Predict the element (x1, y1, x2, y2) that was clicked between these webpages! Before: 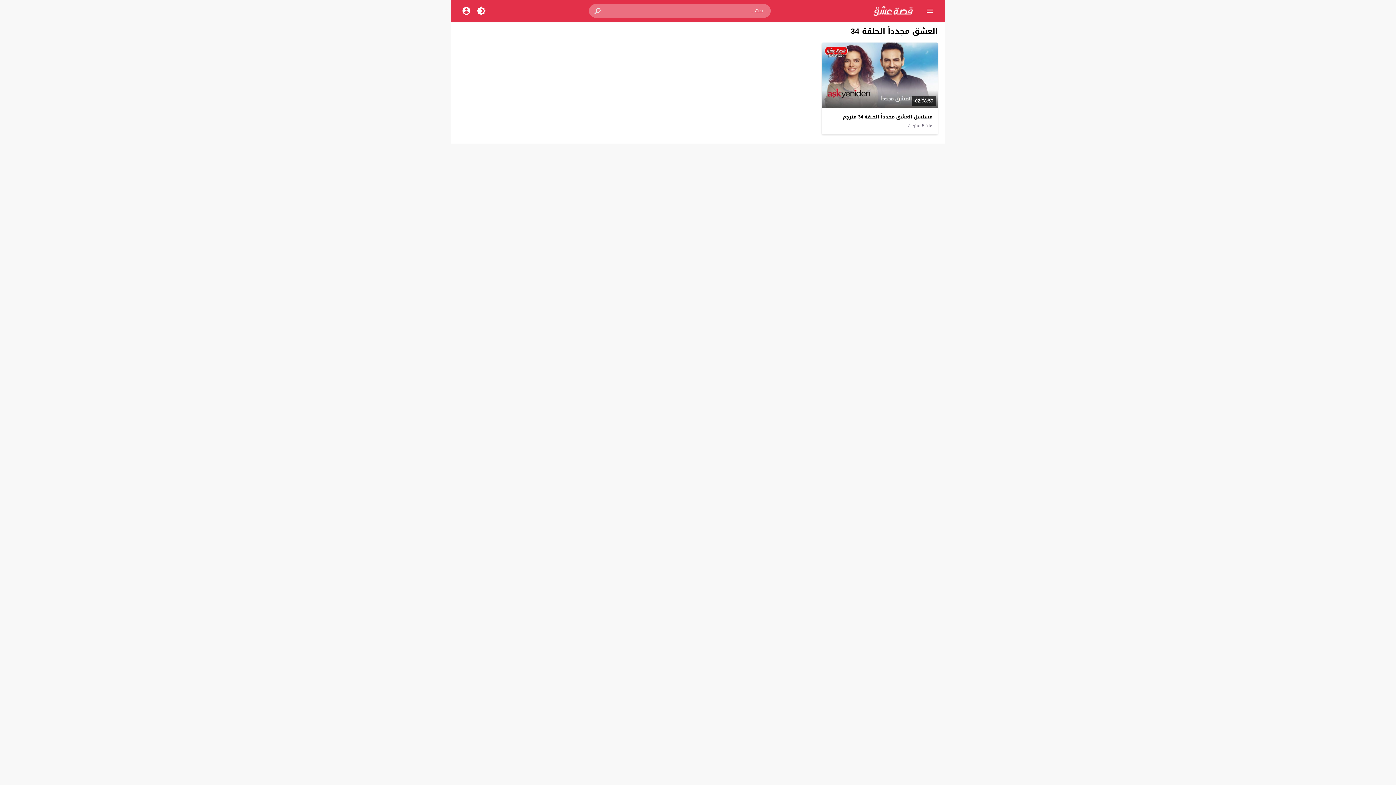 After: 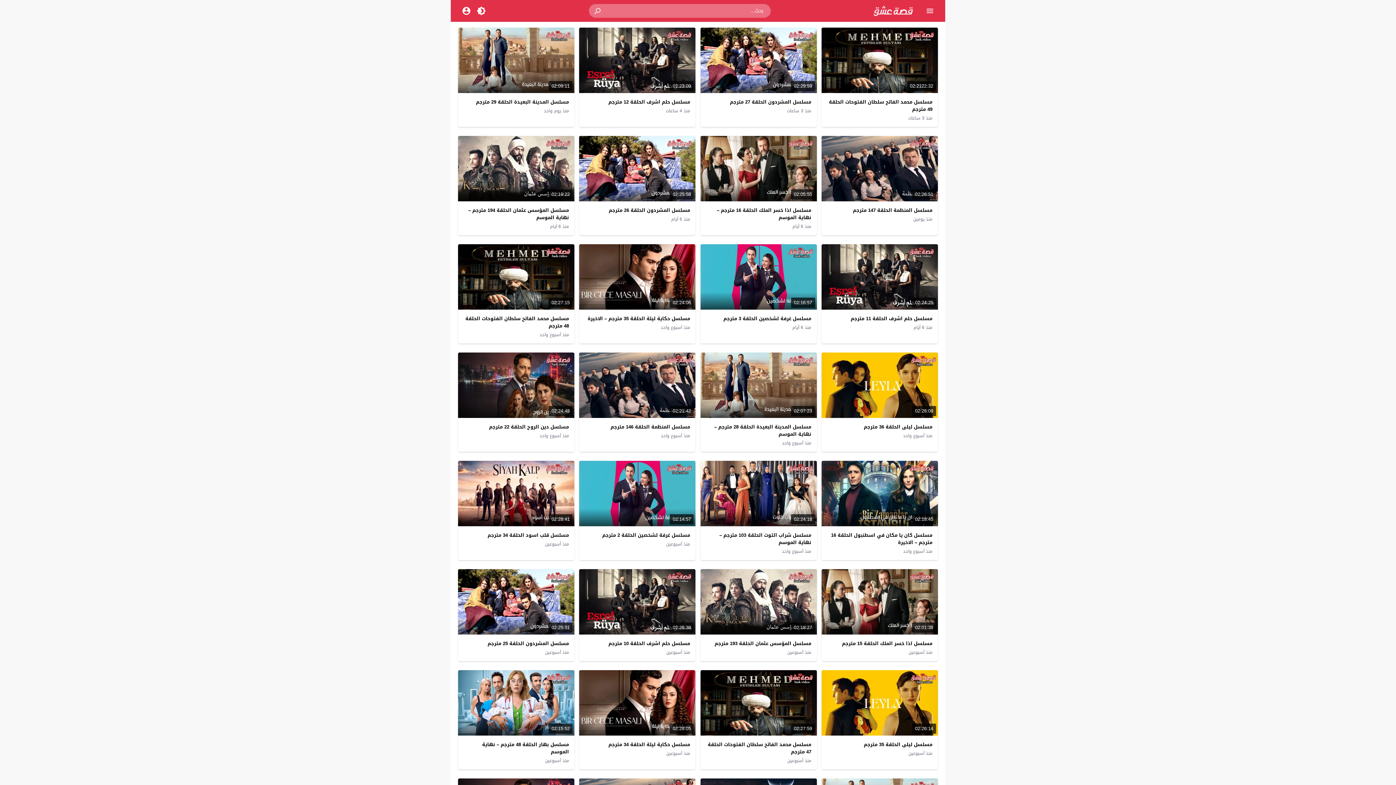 Action: bbox: (871, 5, 914, 16)